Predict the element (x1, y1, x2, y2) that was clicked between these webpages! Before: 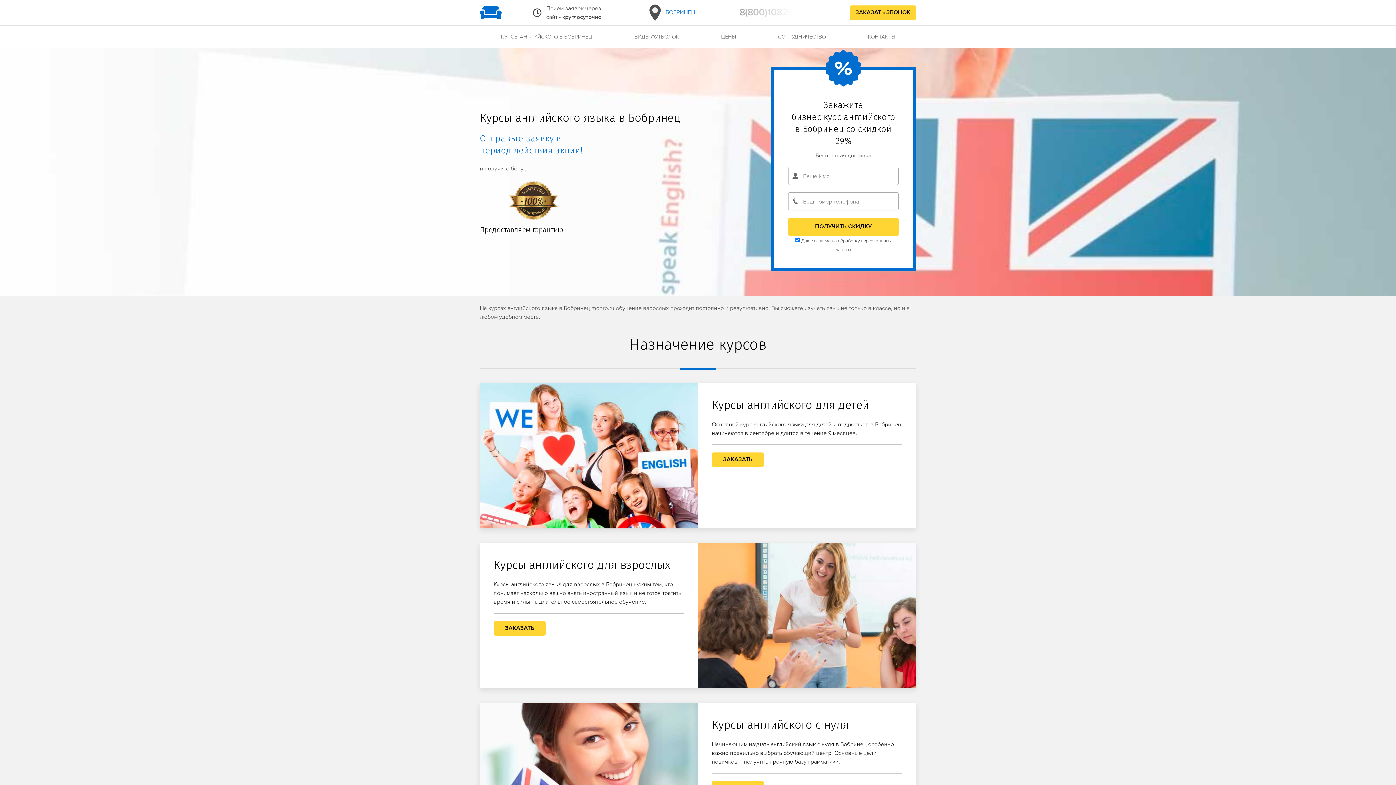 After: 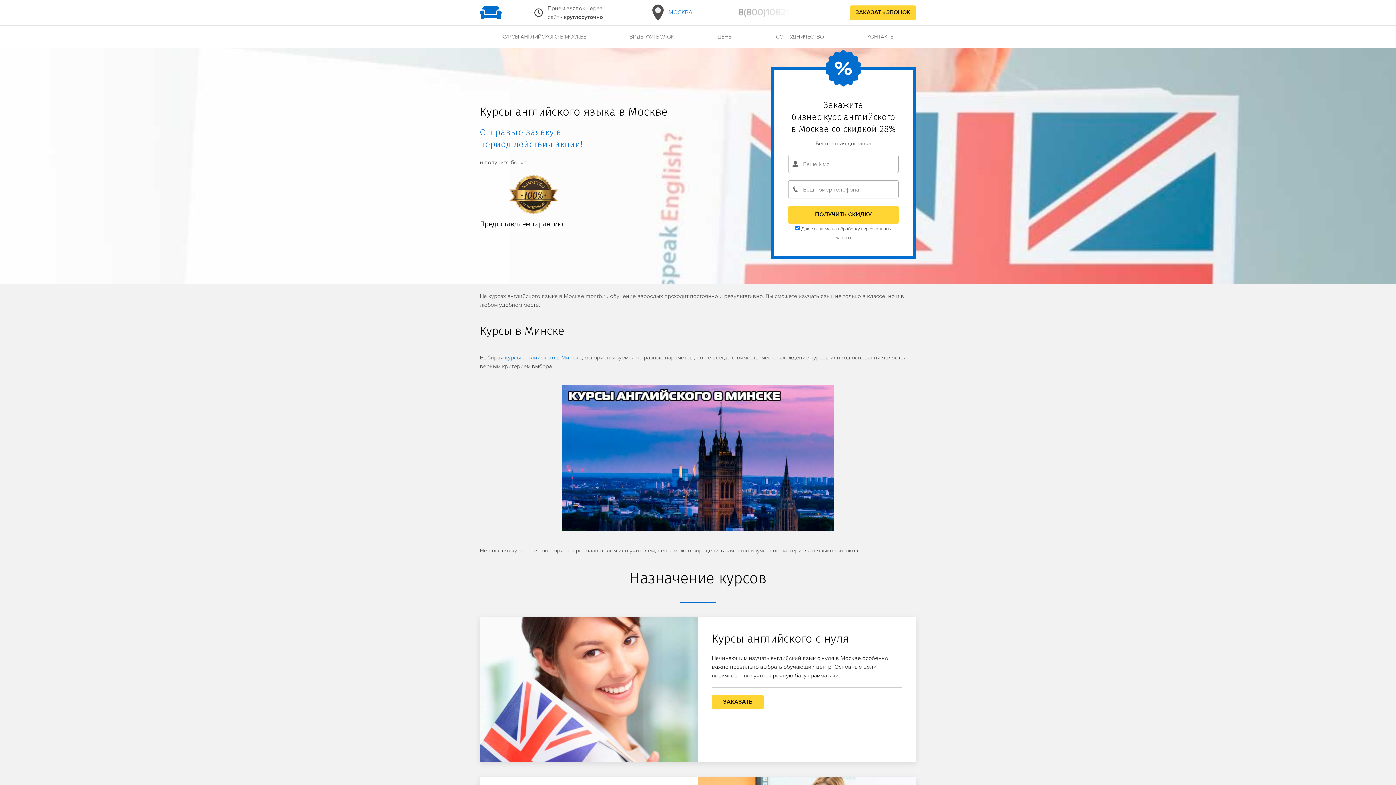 Action: bbox: (480, 6, 501, 16)